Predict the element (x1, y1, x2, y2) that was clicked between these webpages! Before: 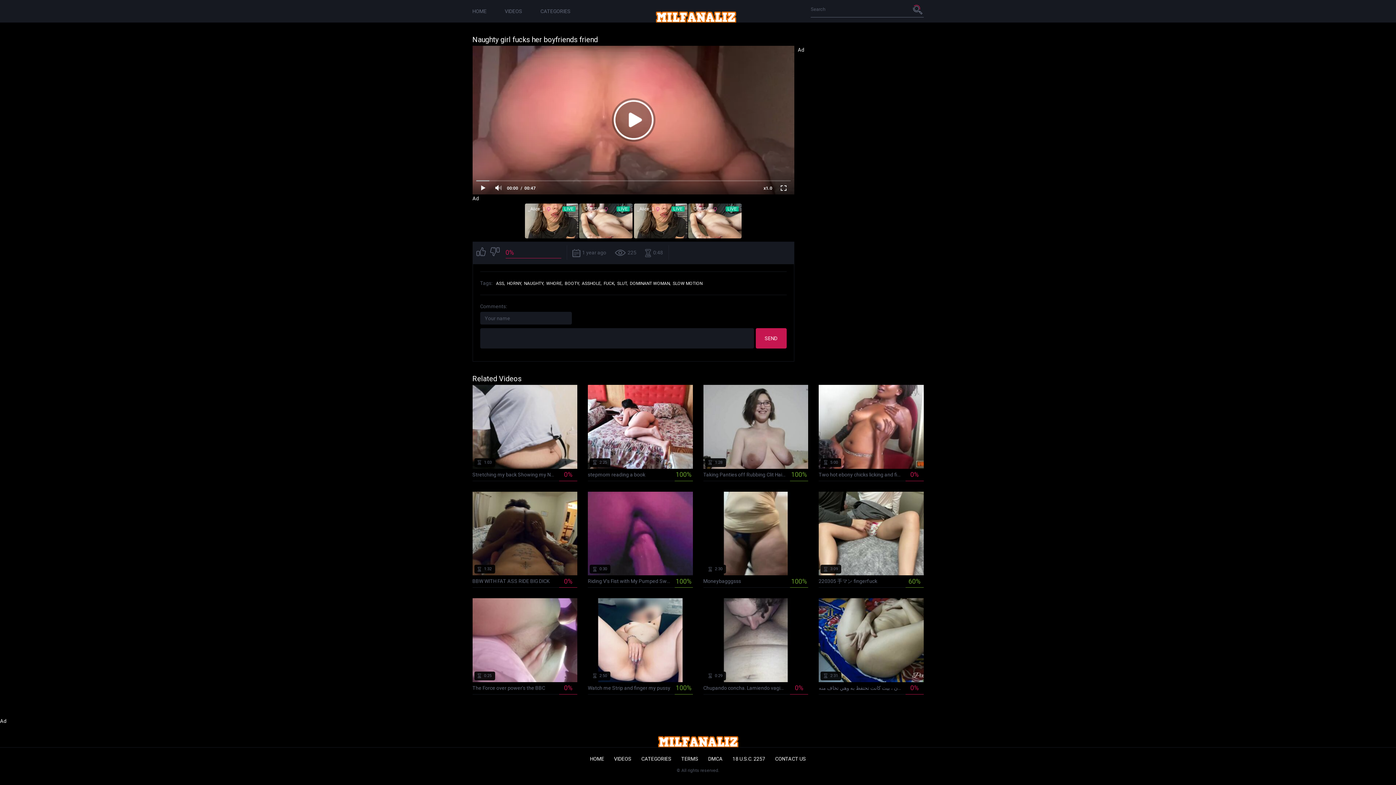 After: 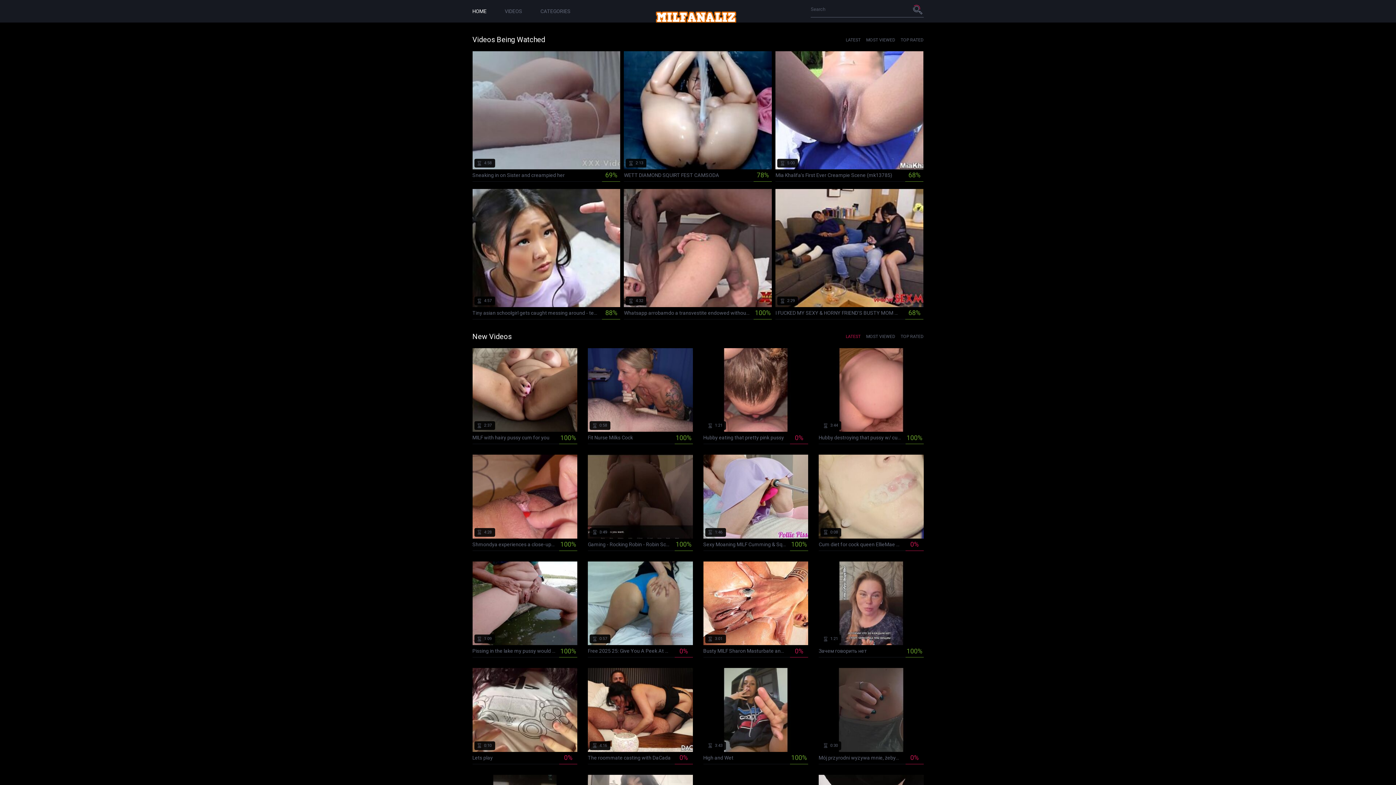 Action: bbox: (472, 8, 486, 14) label: HOME